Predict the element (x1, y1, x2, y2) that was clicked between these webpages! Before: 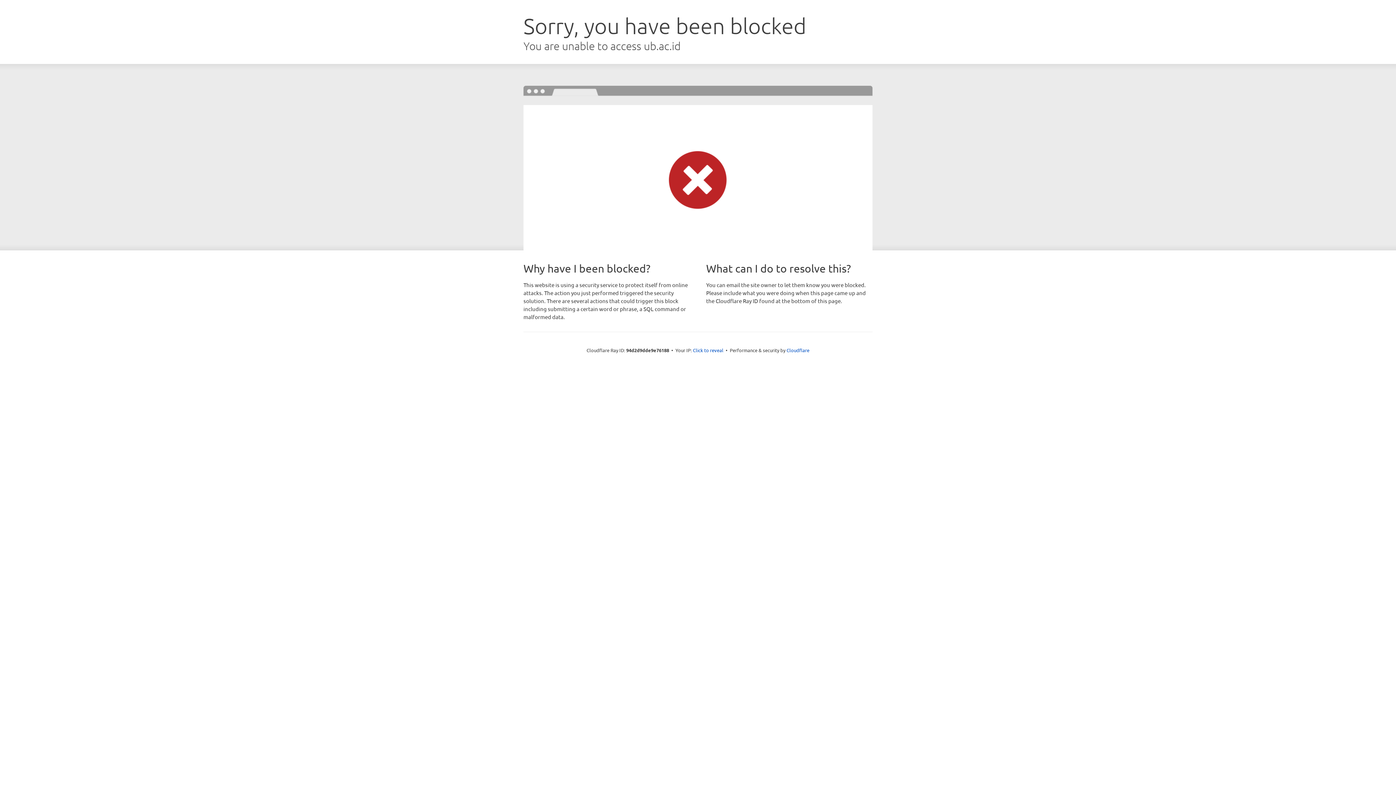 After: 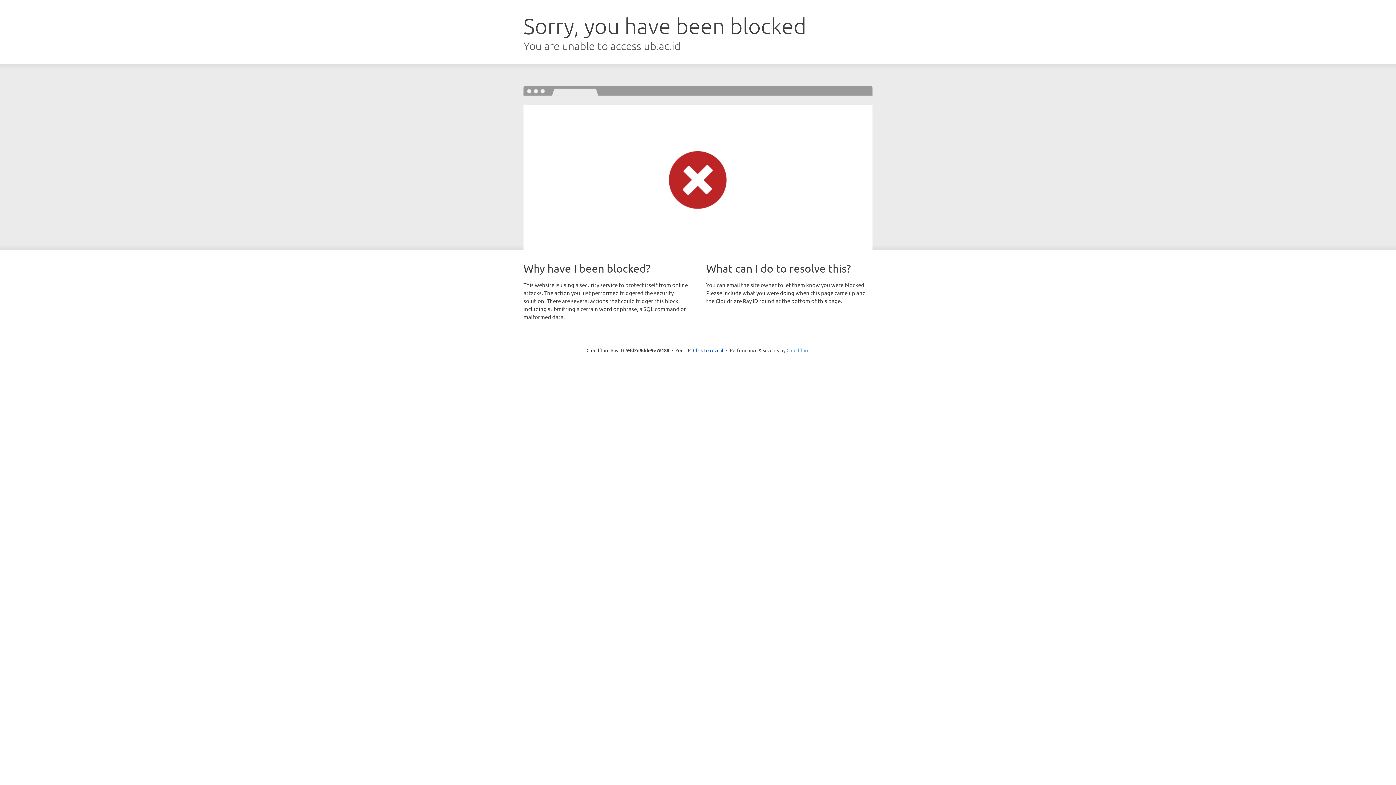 Action: bbox: (786, 347, 809, 353) label: Cloudflare